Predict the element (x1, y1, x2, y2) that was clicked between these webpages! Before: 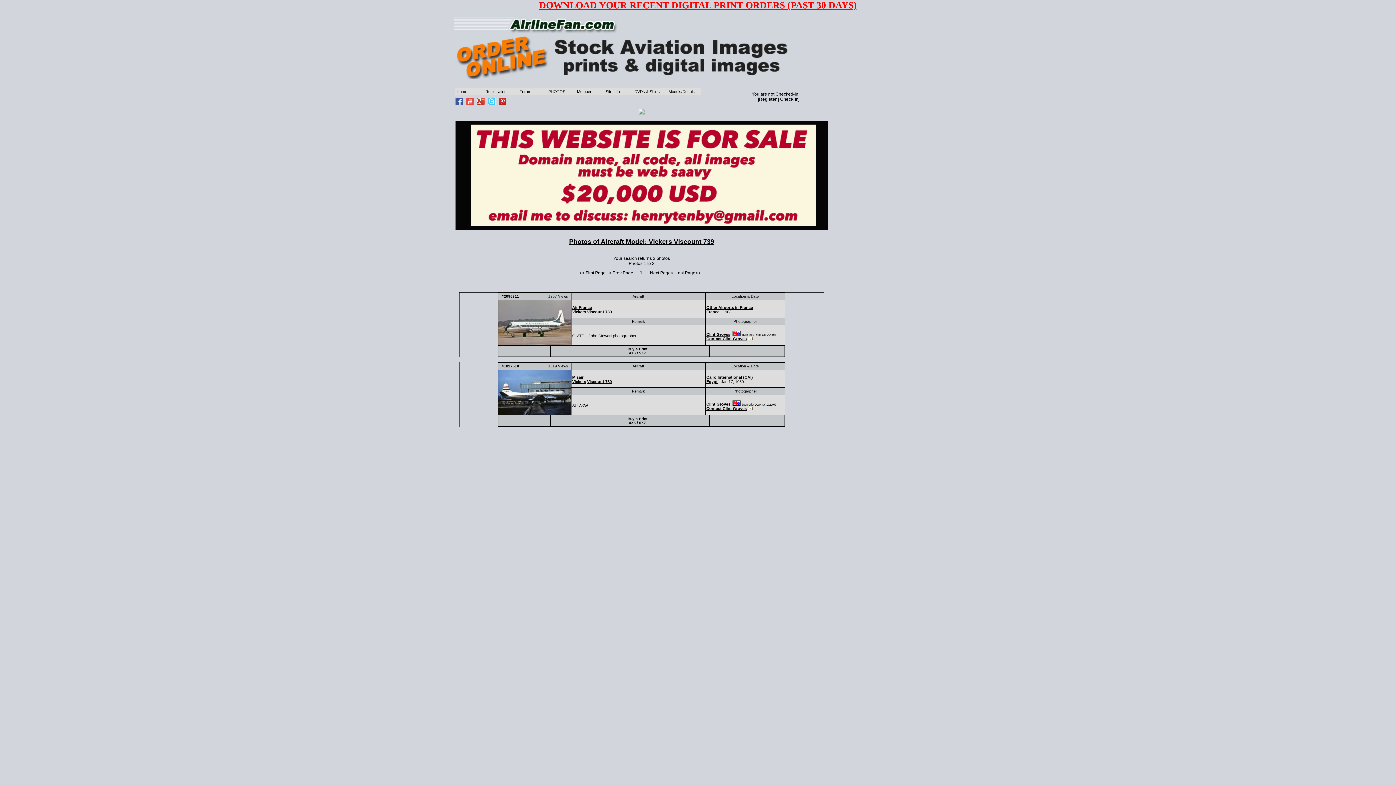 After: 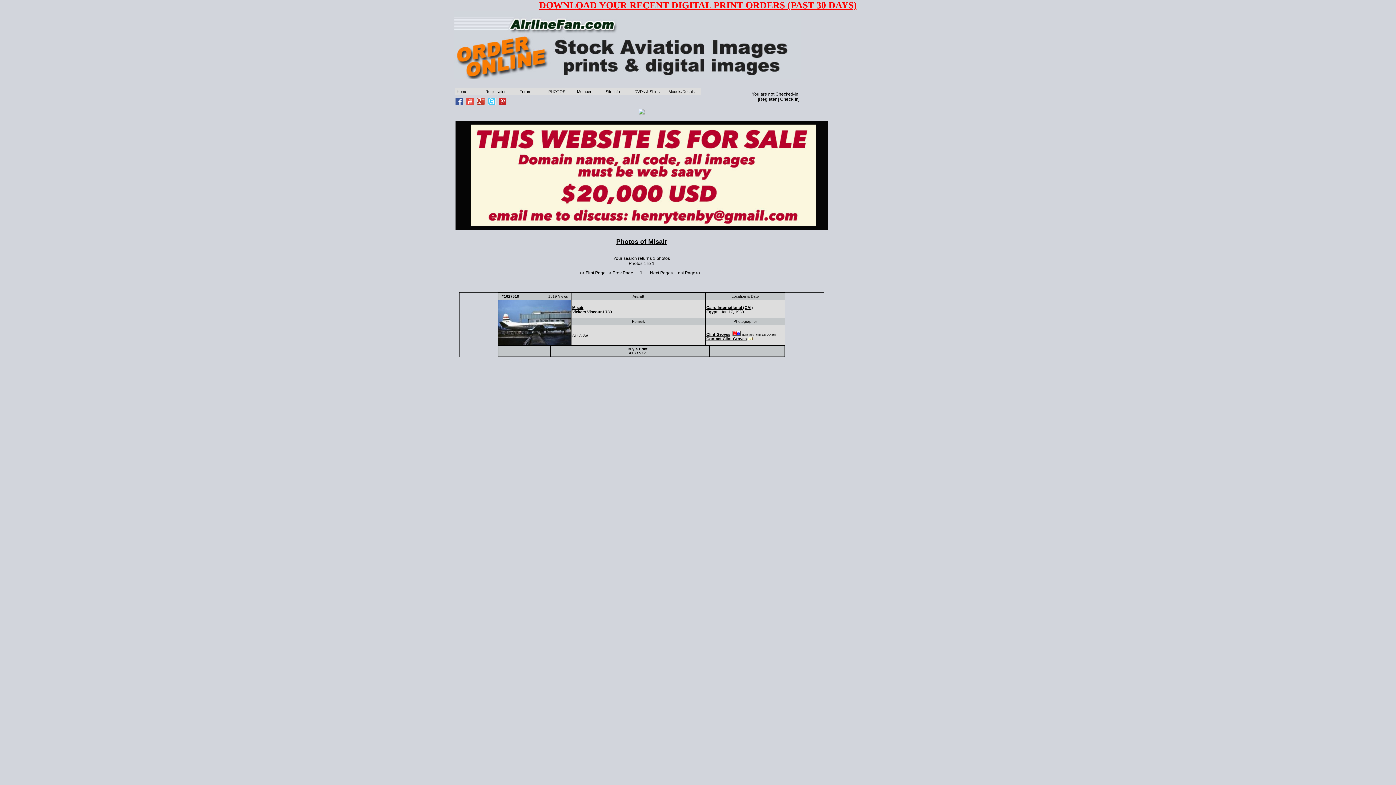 Action: label: Misair bbox: (572, 375, 583, 379)